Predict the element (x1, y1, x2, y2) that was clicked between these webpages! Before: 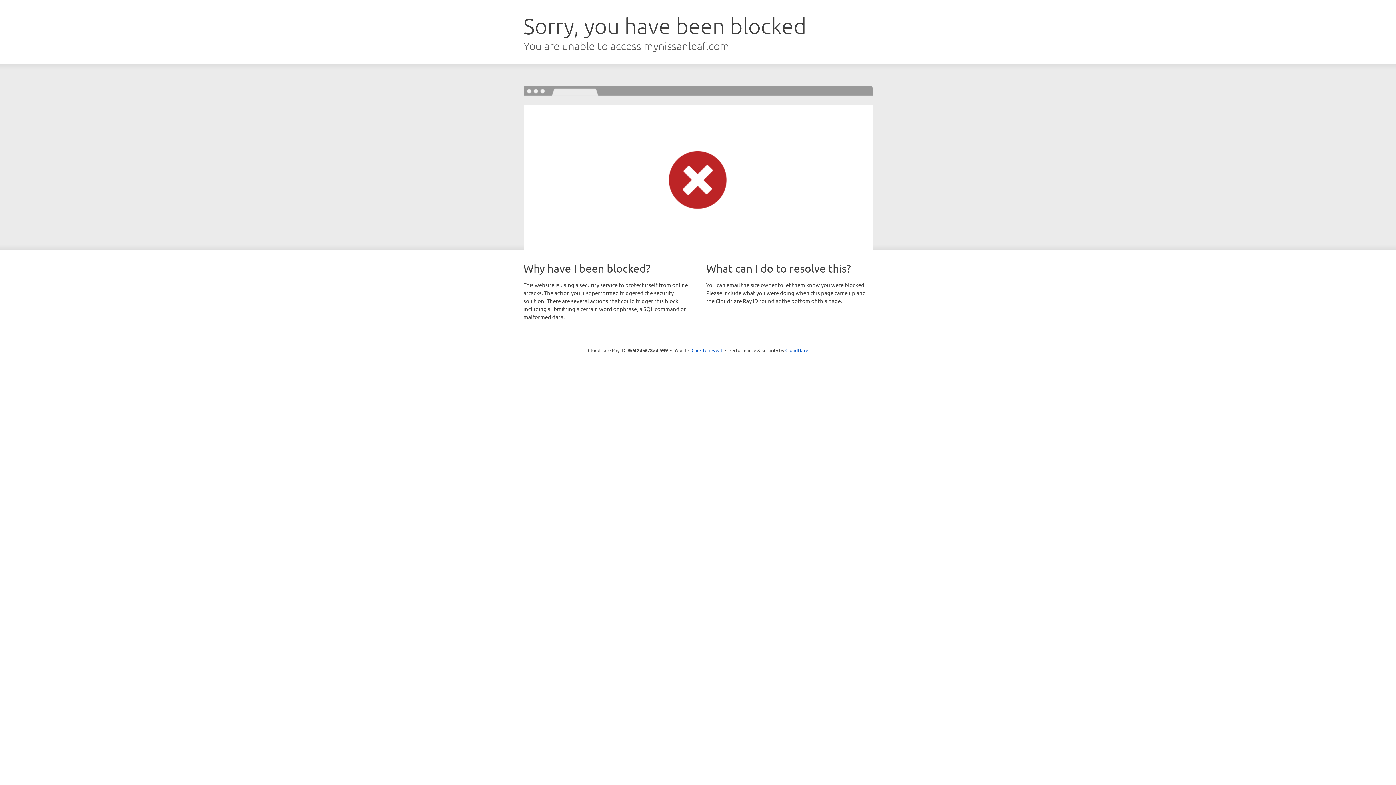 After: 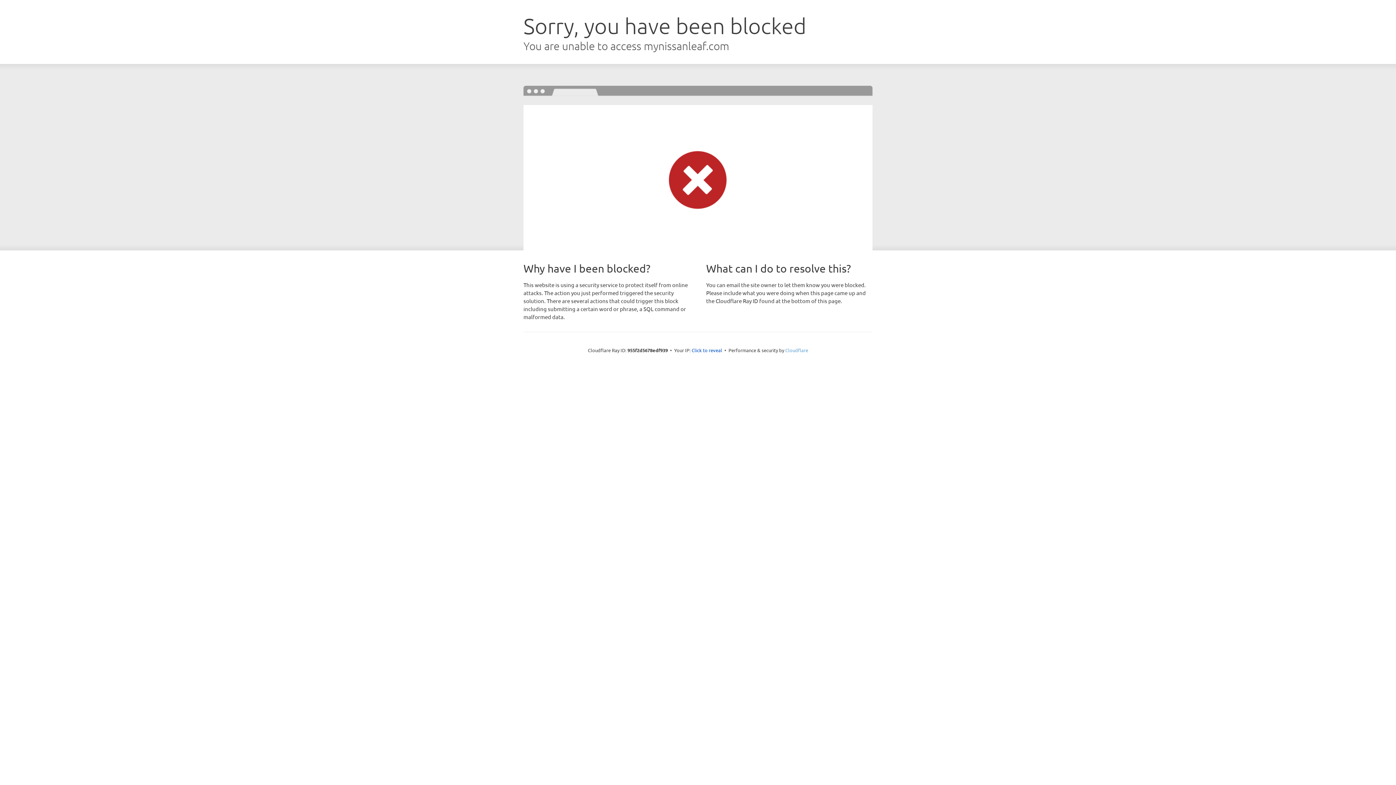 Action: label: Cloudflare bbox: (785, 347, 808, 353)